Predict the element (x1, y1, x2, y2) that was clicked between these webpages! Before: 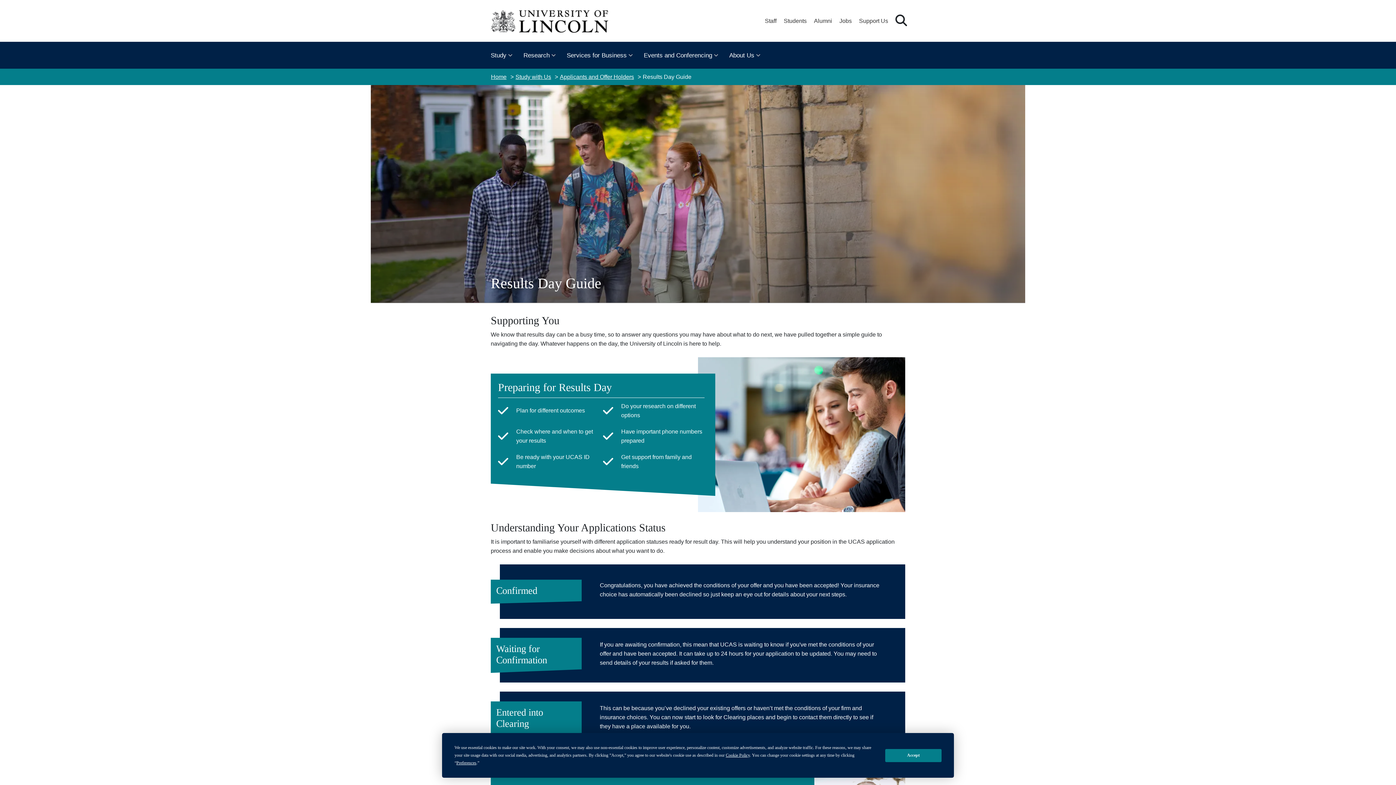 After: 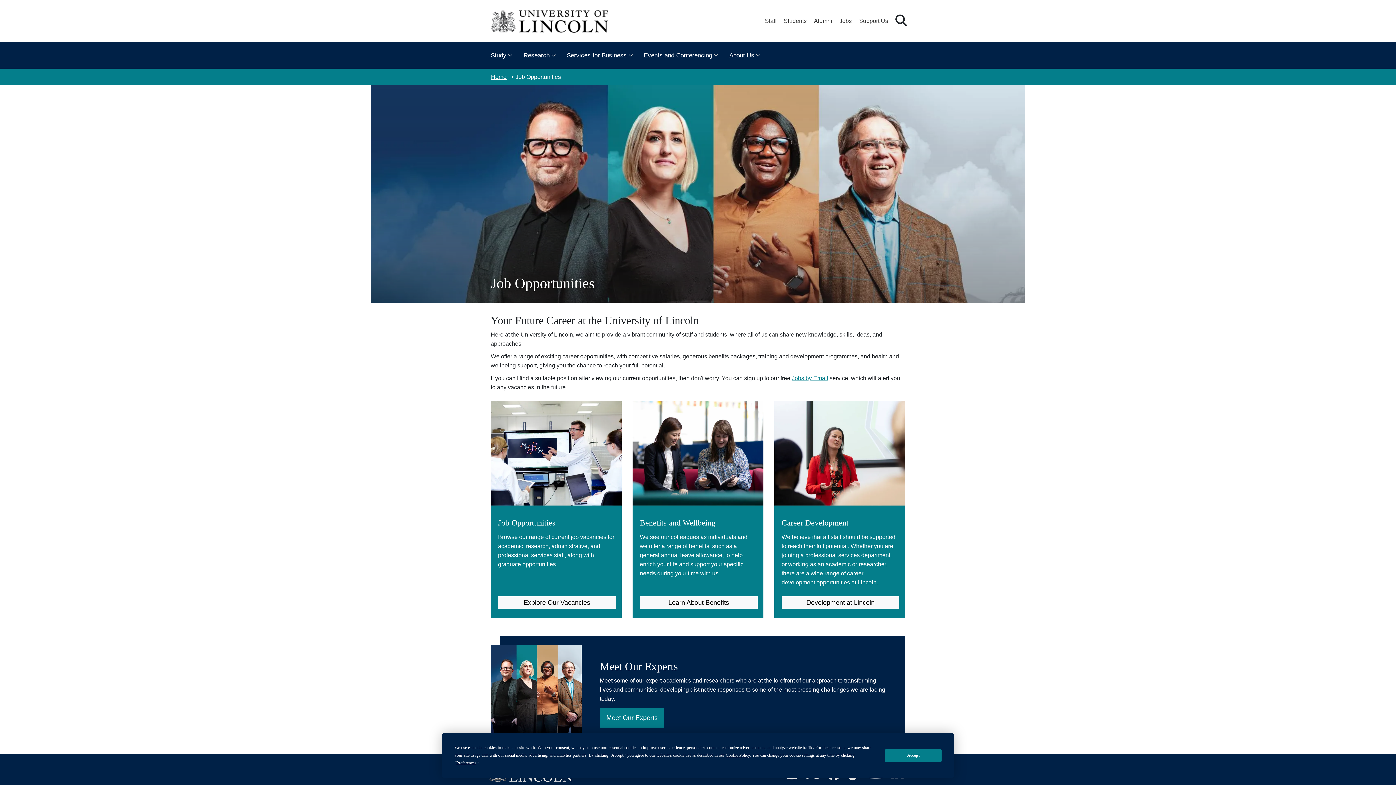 Action: label: Job Opportunities at the University of Lincoln bbox: (836, 7, 855, 34)